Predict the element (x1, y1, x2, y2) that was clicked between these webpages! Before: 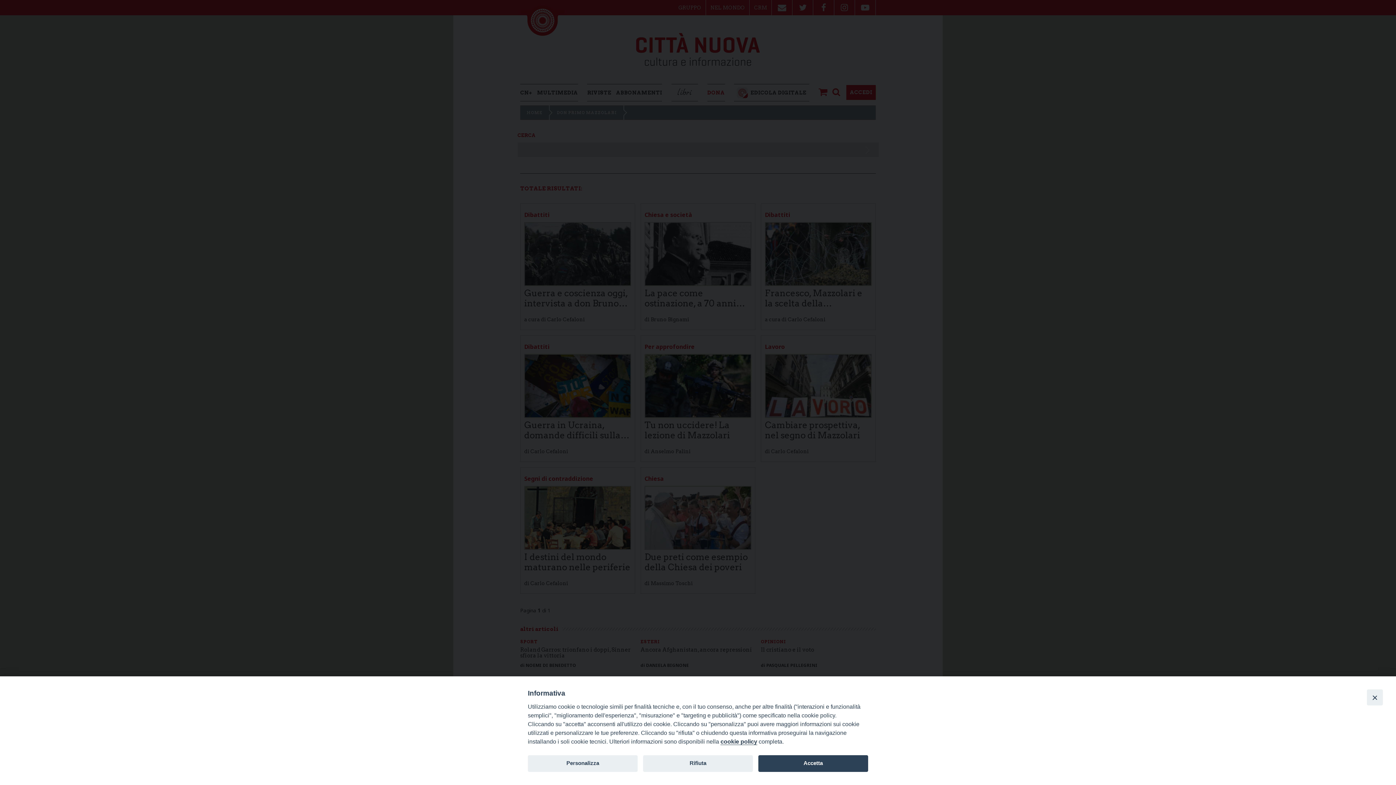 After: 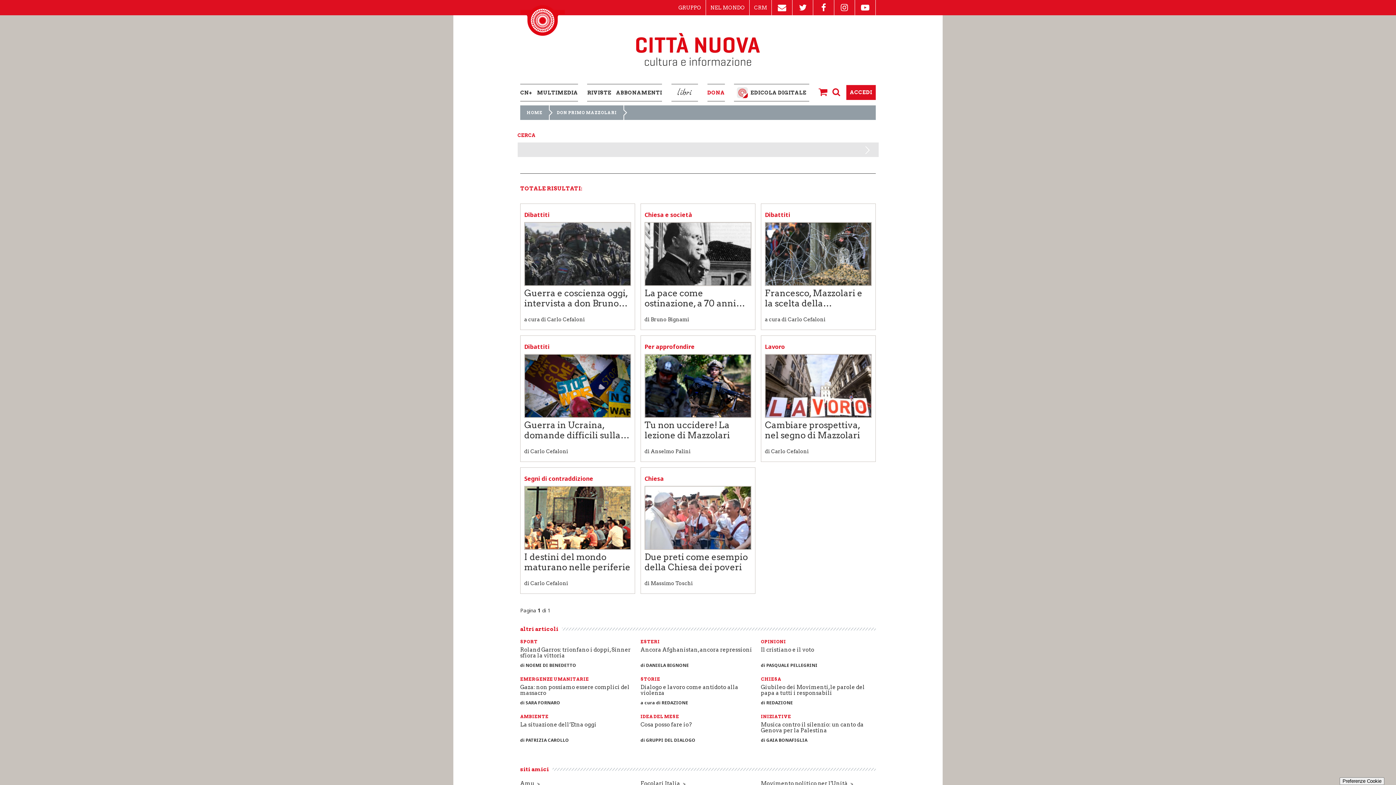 Action: bbox: (643, 755, 753, 772) label: Rifiuta